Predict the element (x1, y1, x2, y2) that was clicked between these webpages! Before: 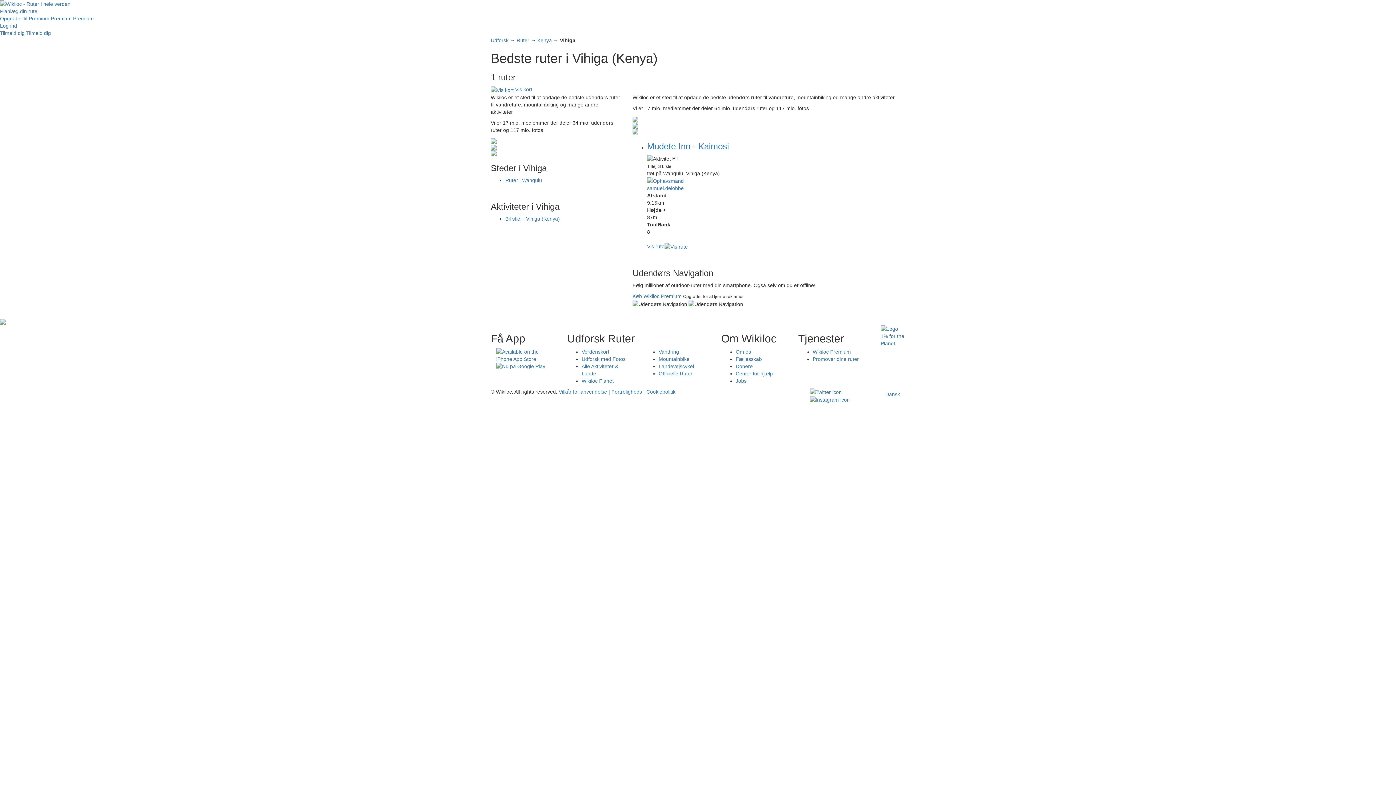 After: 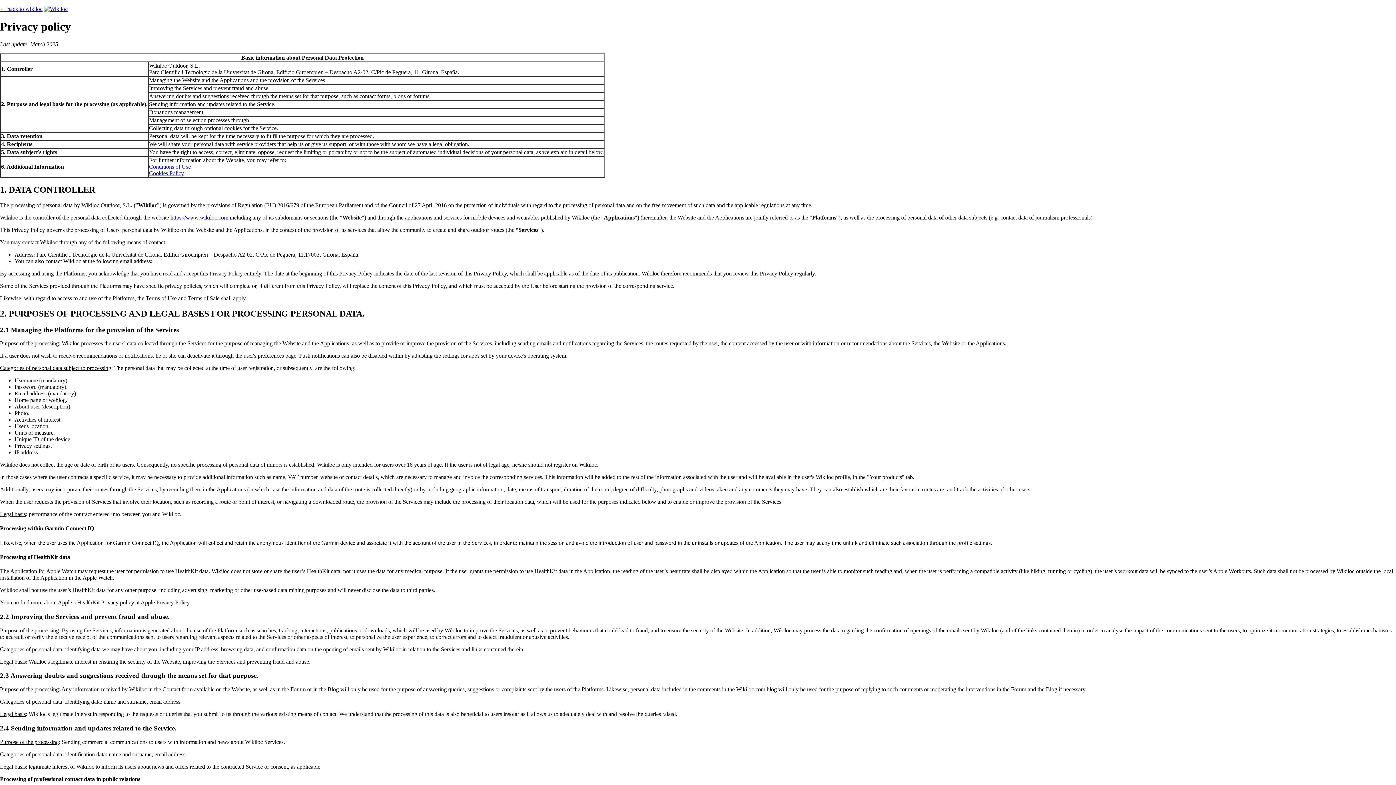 Action: bbox: (611, 389, 642, 394) label: Fortroligheds